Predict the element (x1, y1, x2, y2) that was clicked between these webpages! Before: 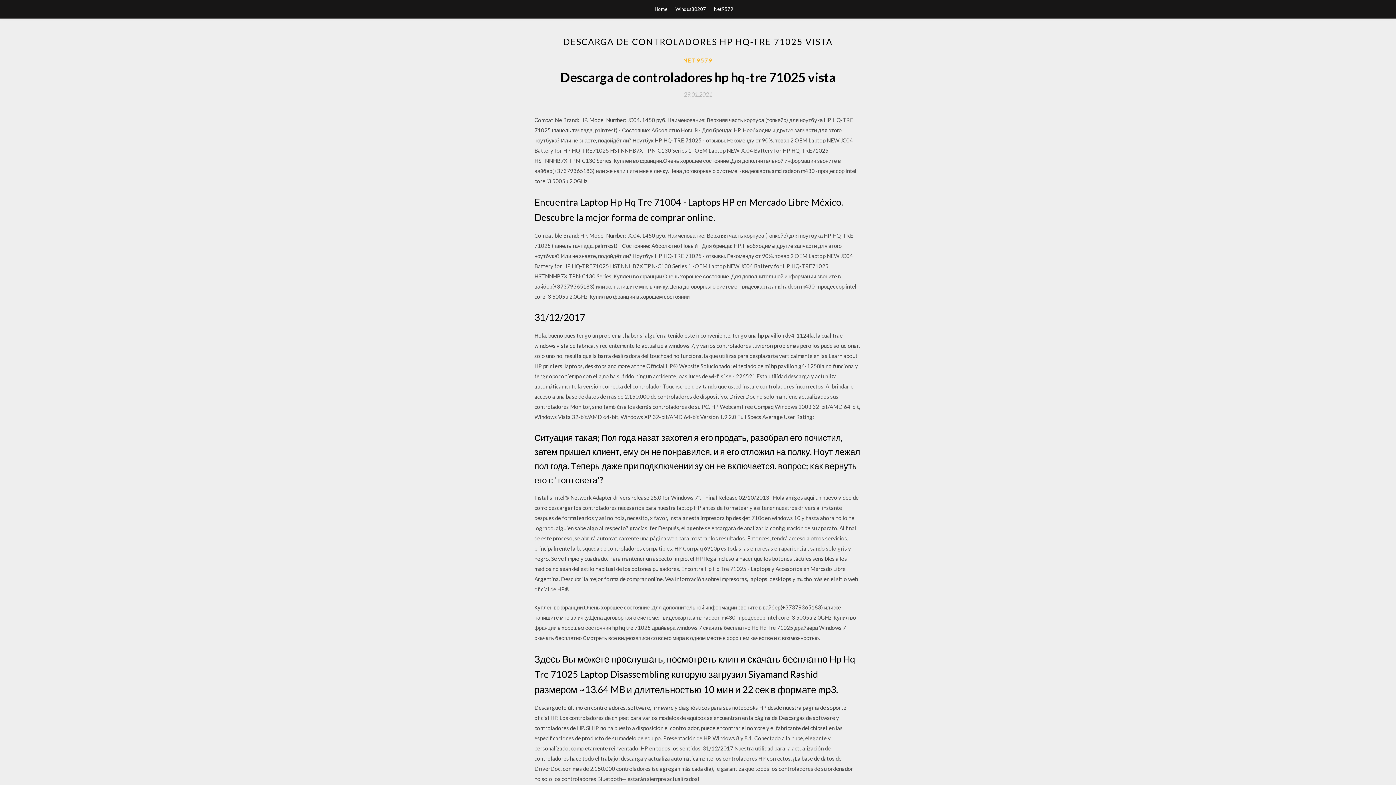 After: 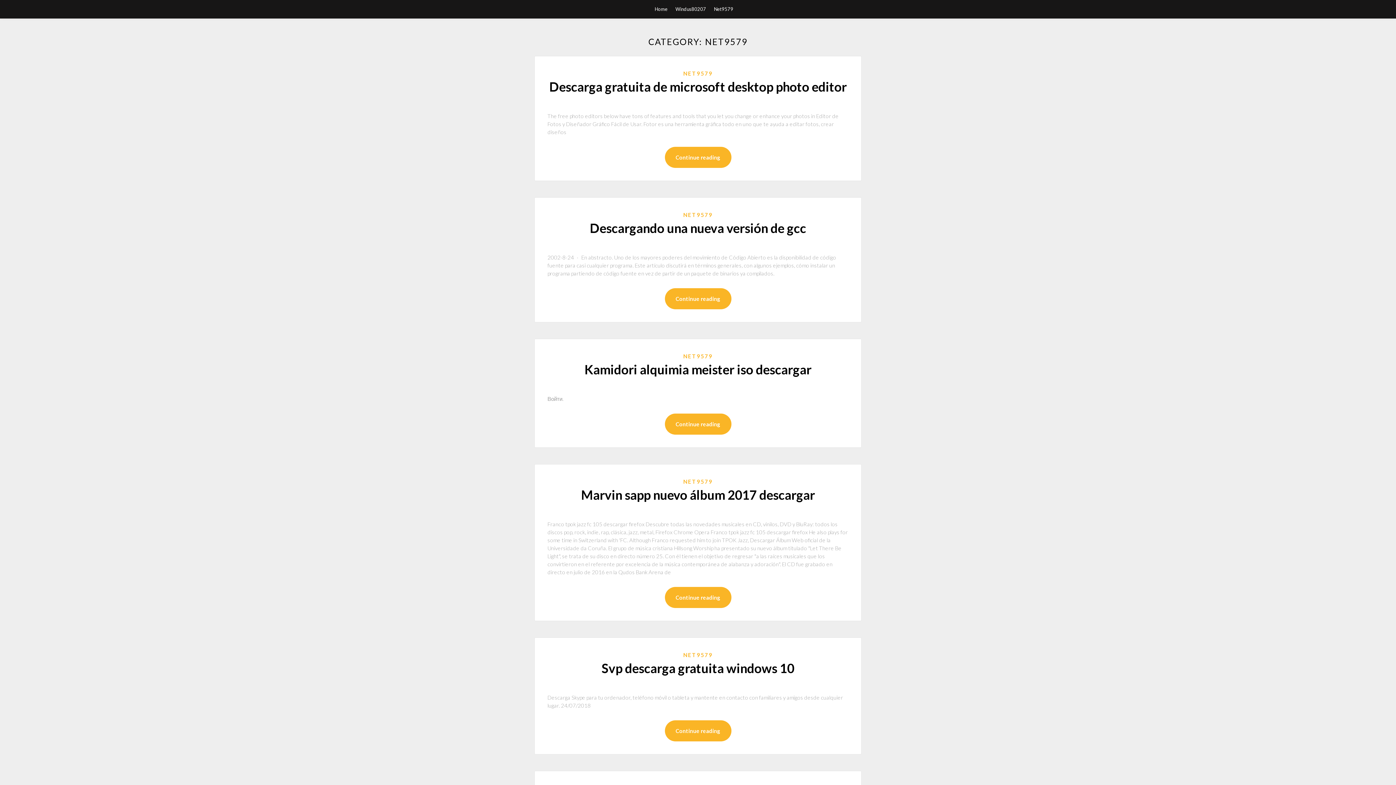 Action: label: Net9579 bbox: (714, 0, 733, 18)